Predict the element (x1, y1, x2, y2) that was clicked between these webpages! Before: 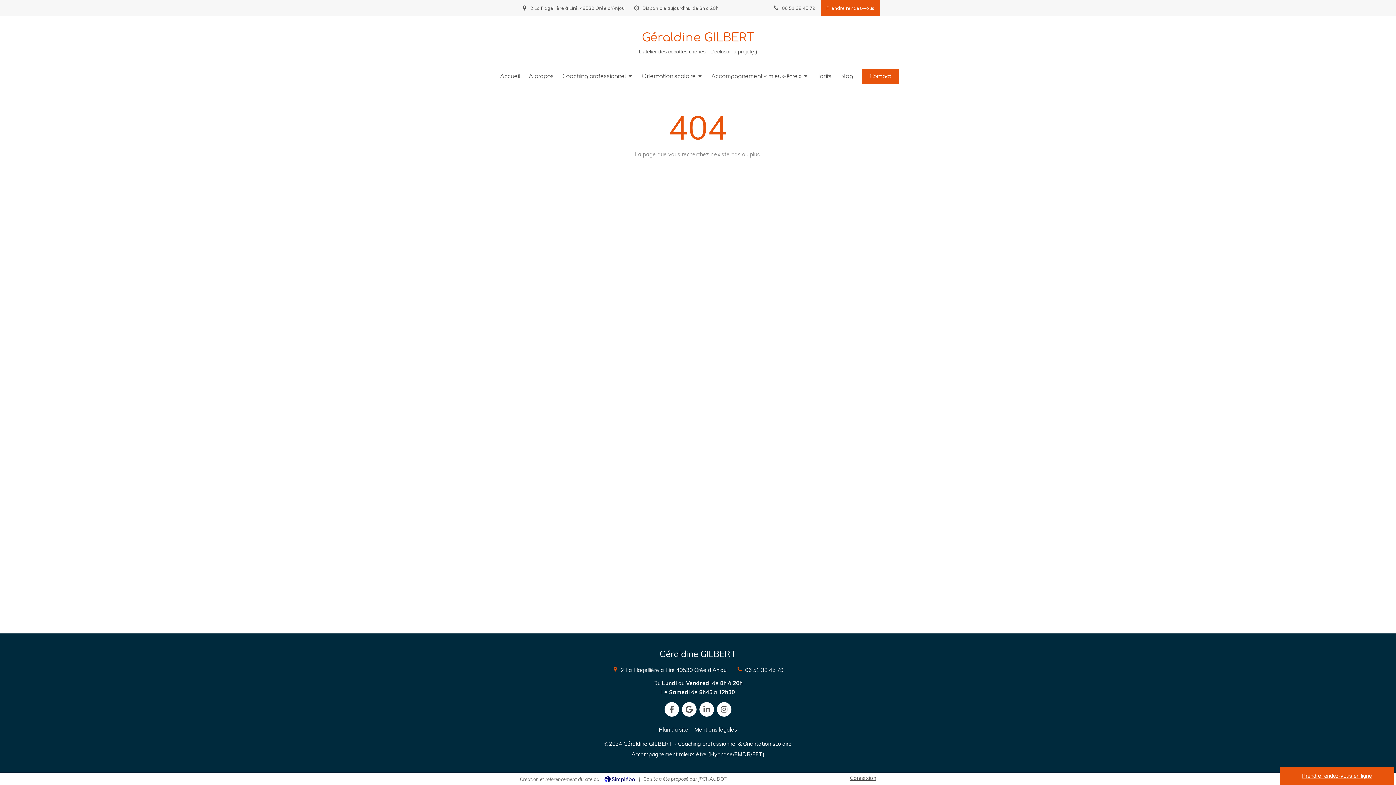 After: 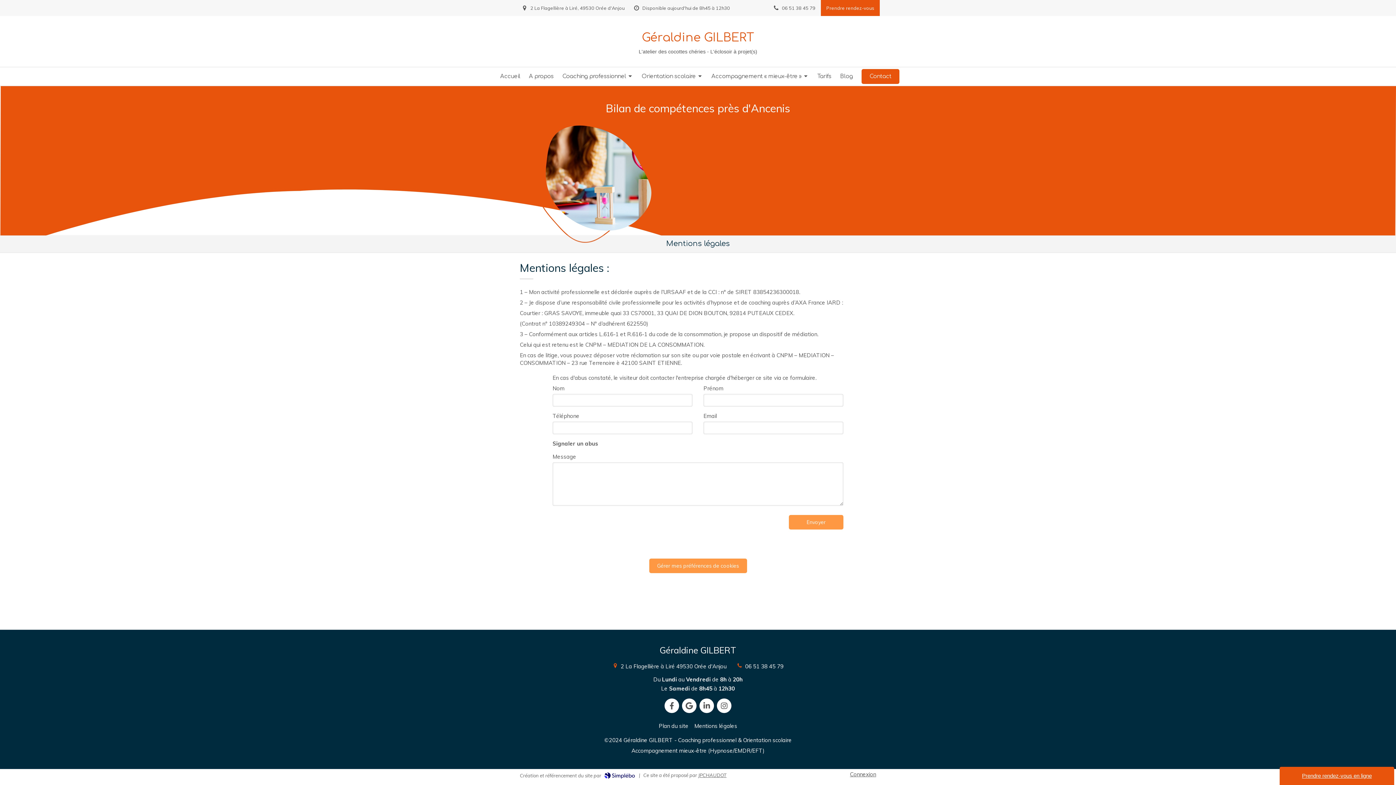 Action: label: Mentions légales bbox: (694, 726, 737, 733)